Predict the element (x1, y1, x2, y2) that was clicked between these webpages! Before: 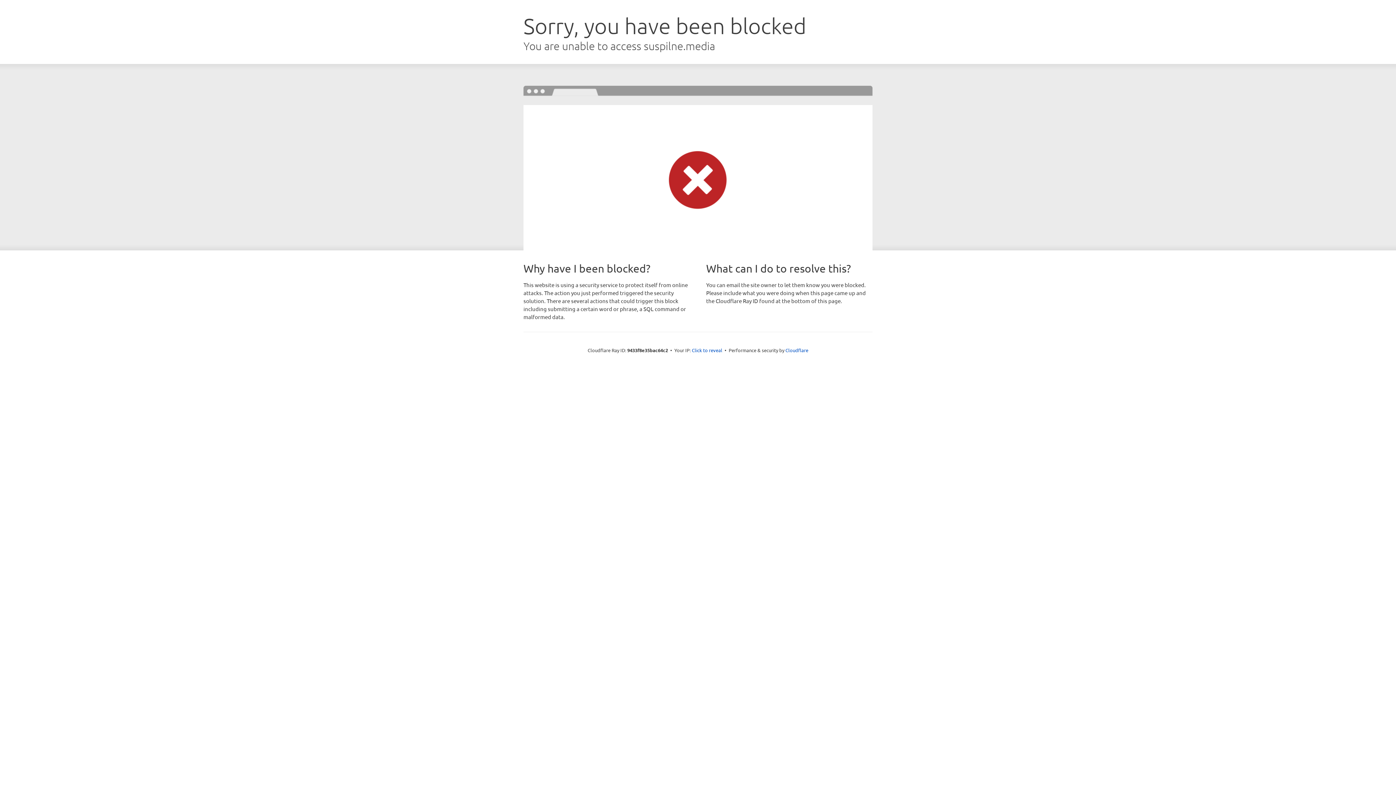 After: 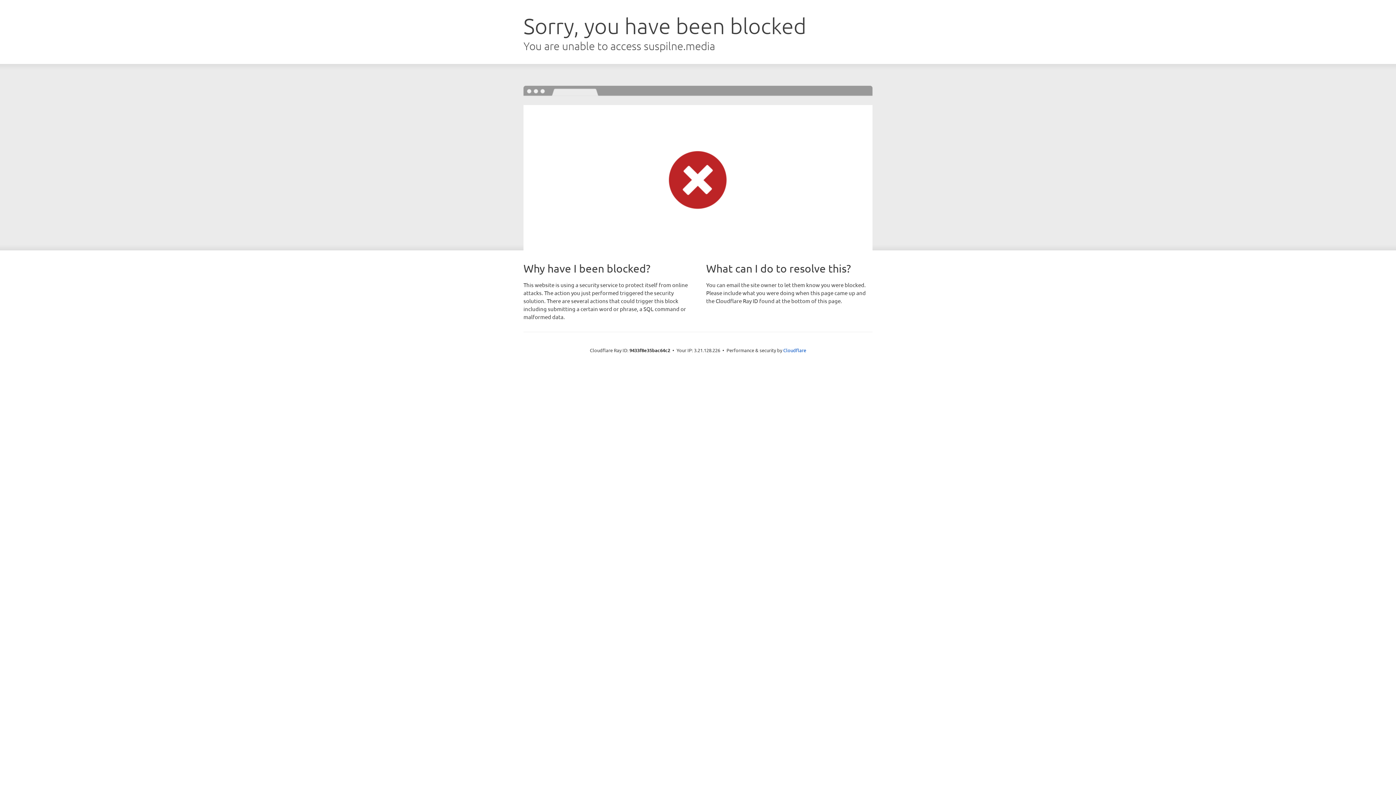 Action: bbox: (692, 346, 722, 353) label: Click to reveal